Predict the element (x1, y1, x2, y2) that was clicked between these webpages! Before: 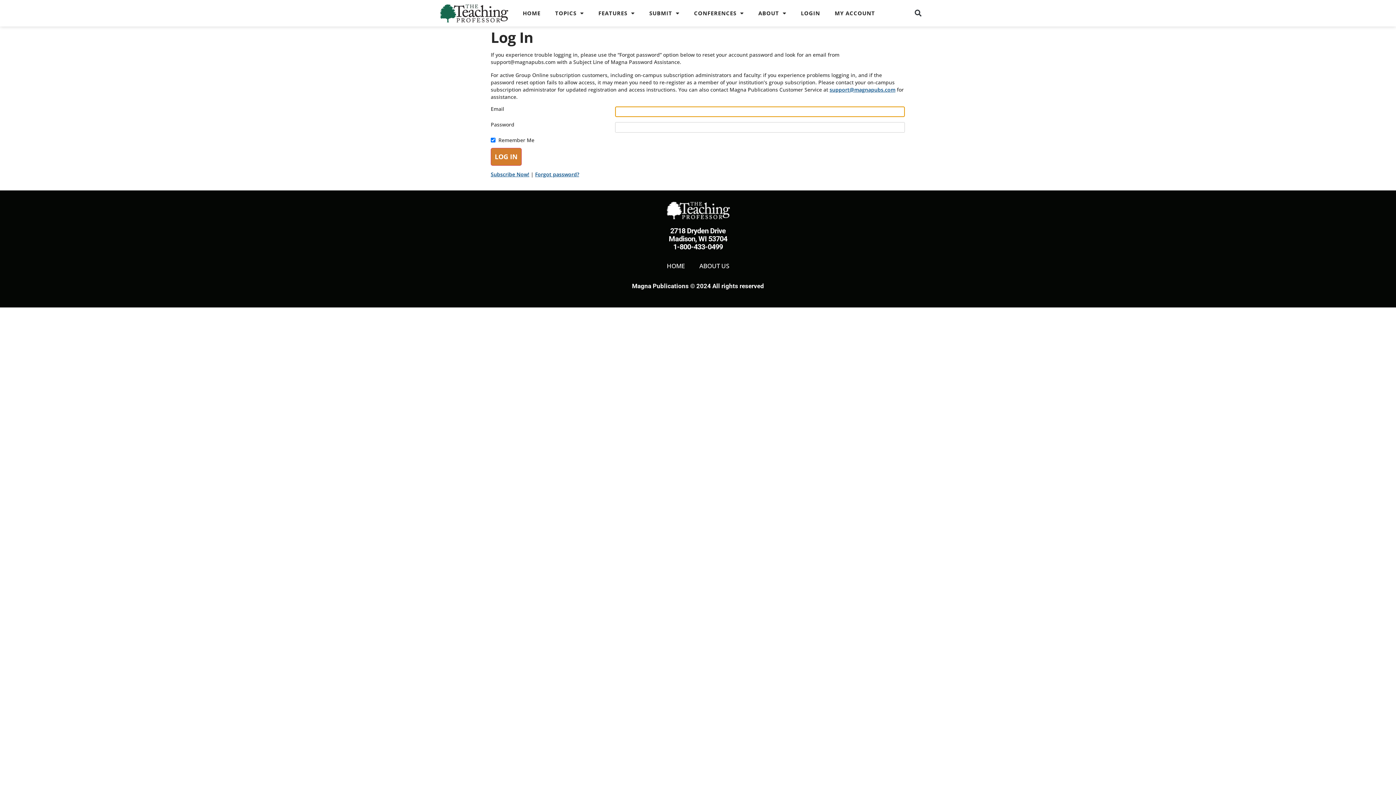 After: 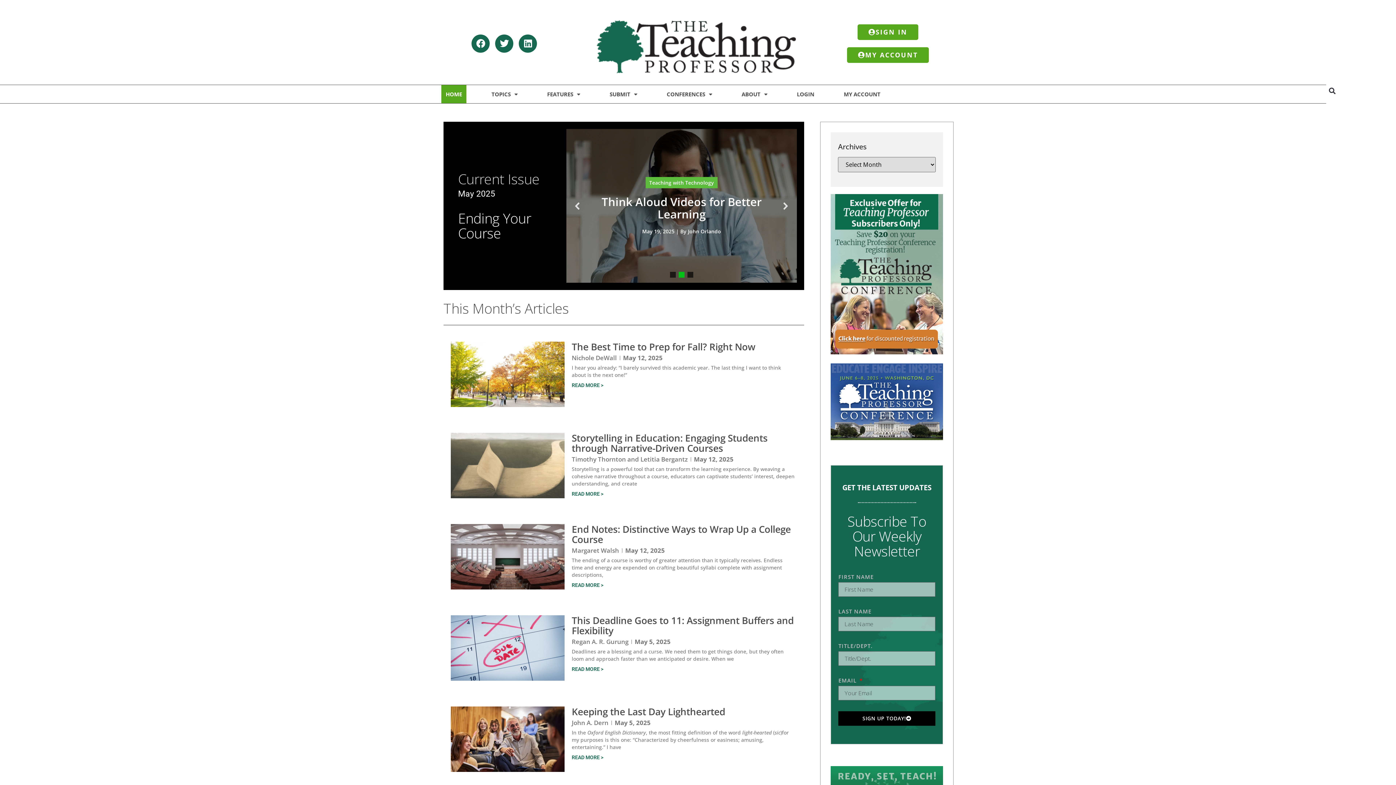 Action: bbox: (440, 3, 508, 22)